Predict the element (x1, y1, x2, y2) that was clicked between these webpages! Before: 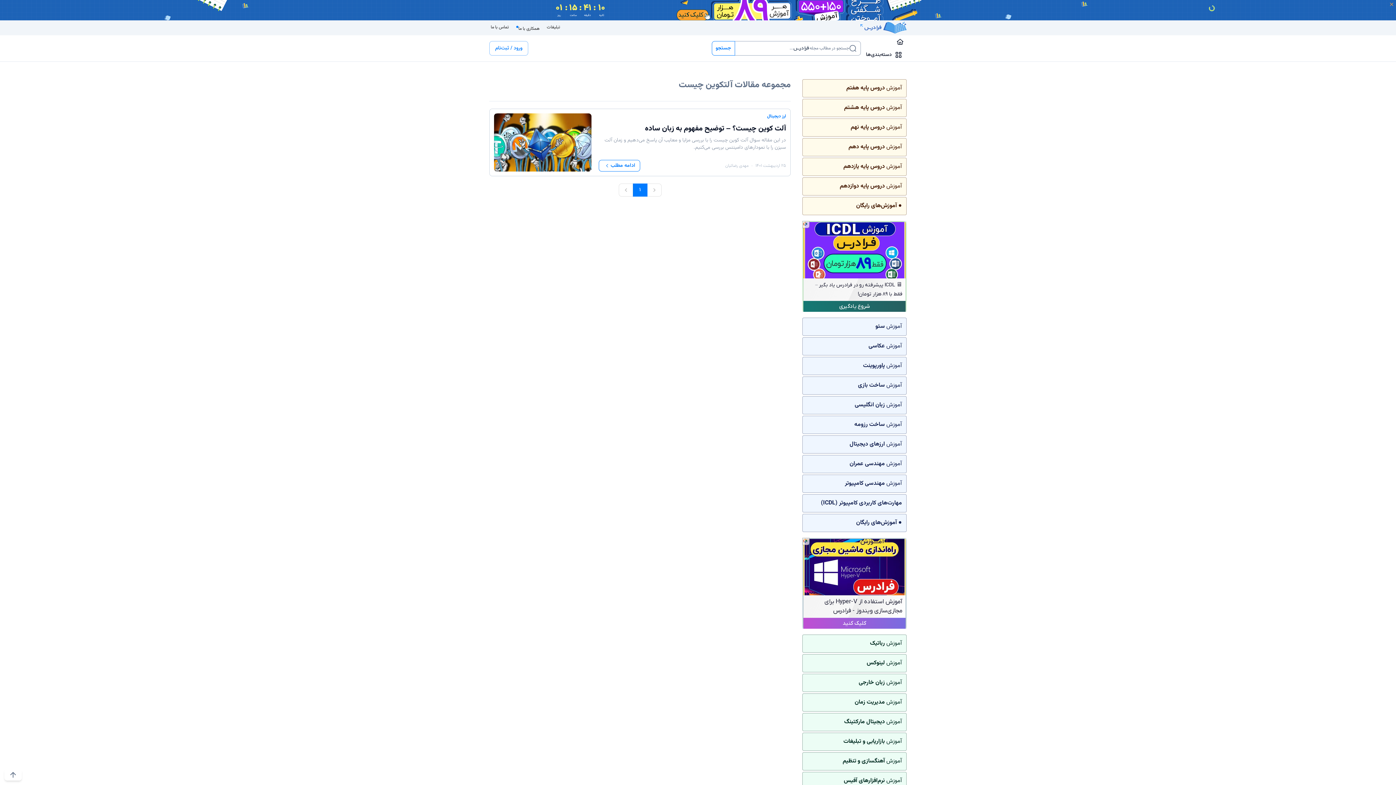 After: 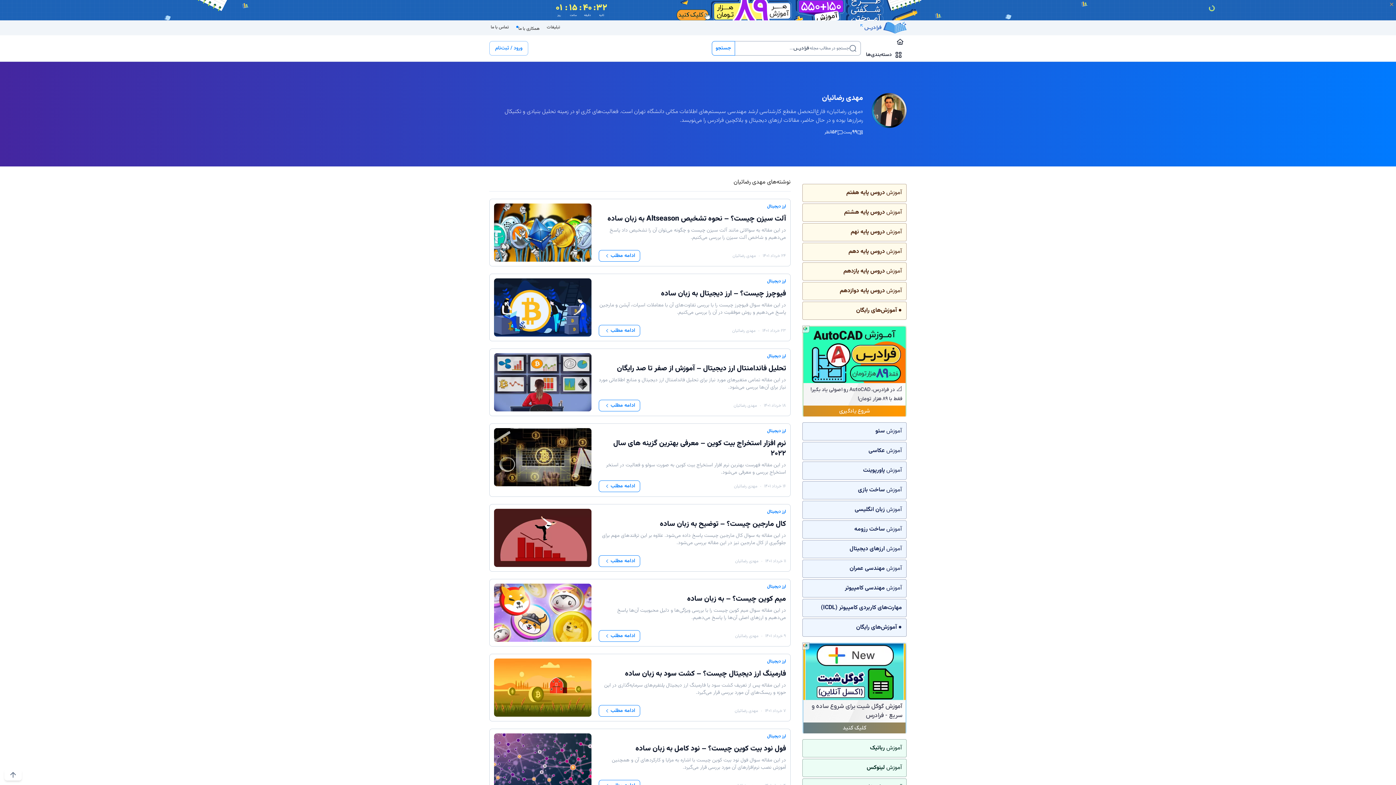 Action: bbox: (725, 162, 748, 168) label: مهدی رضائیان